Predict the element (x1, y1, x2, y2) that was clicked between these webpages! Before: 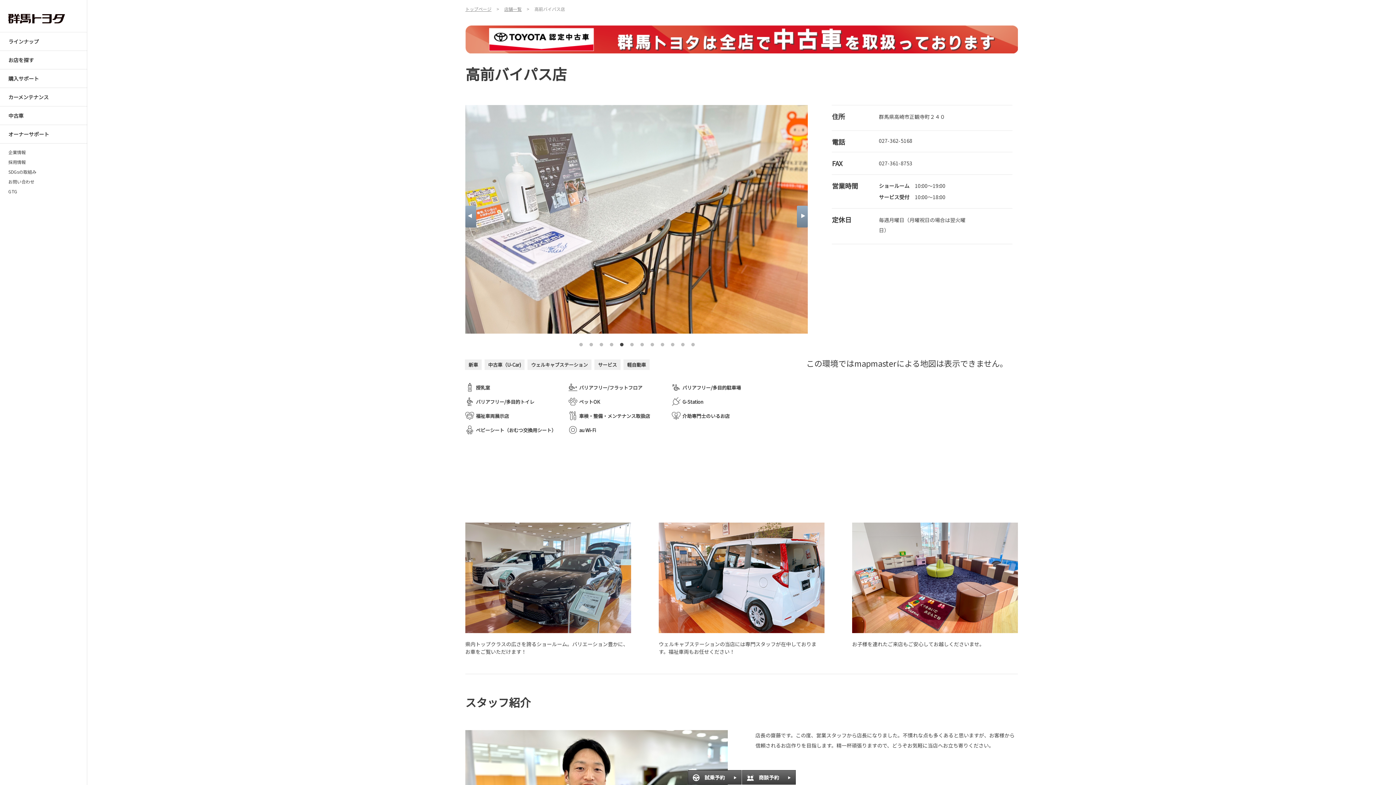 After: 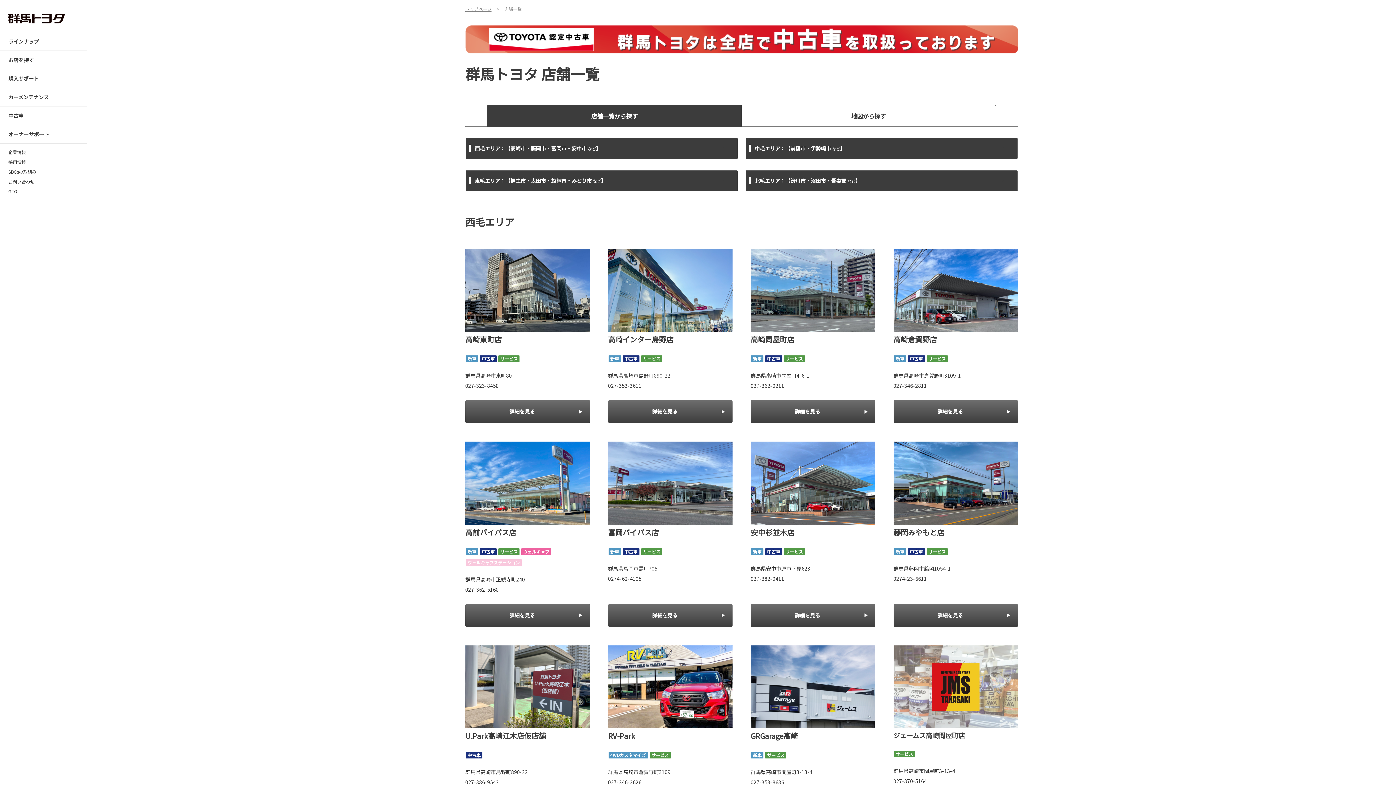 Action: bbox: (504, 5, 521, 12) label: 店舗一覧